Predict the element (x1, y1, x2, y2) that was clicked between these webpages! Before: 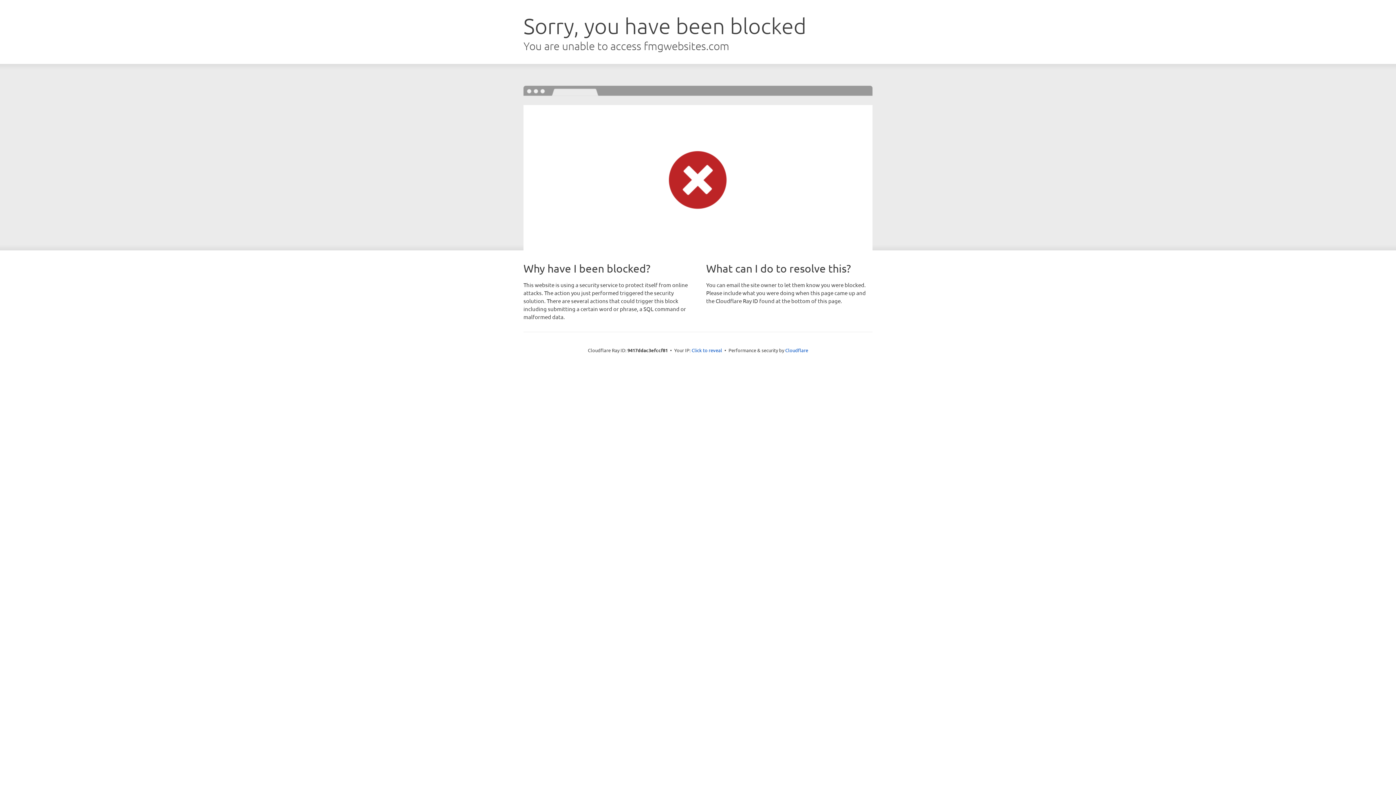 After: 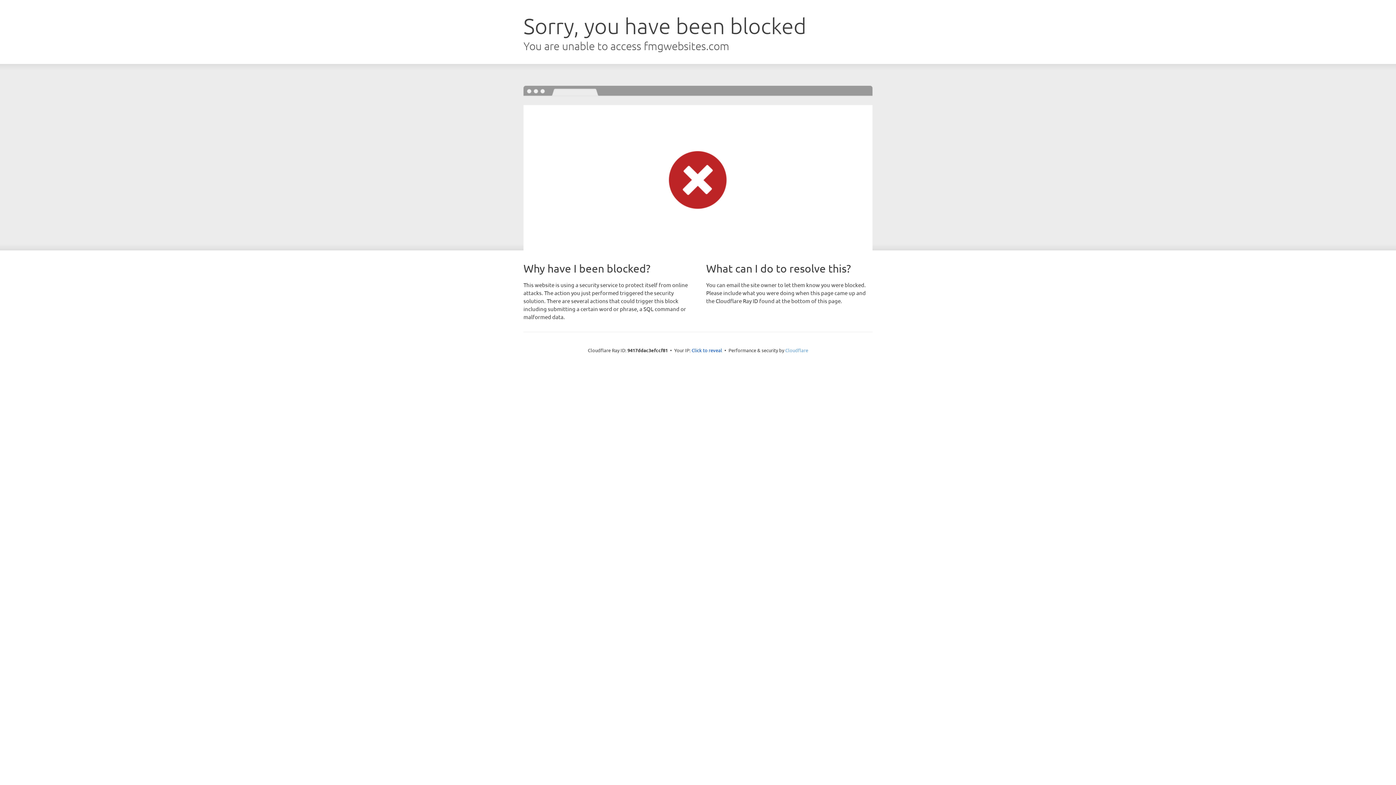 Action: bbox: (785, 347, 808, 353) label: Cloudflare